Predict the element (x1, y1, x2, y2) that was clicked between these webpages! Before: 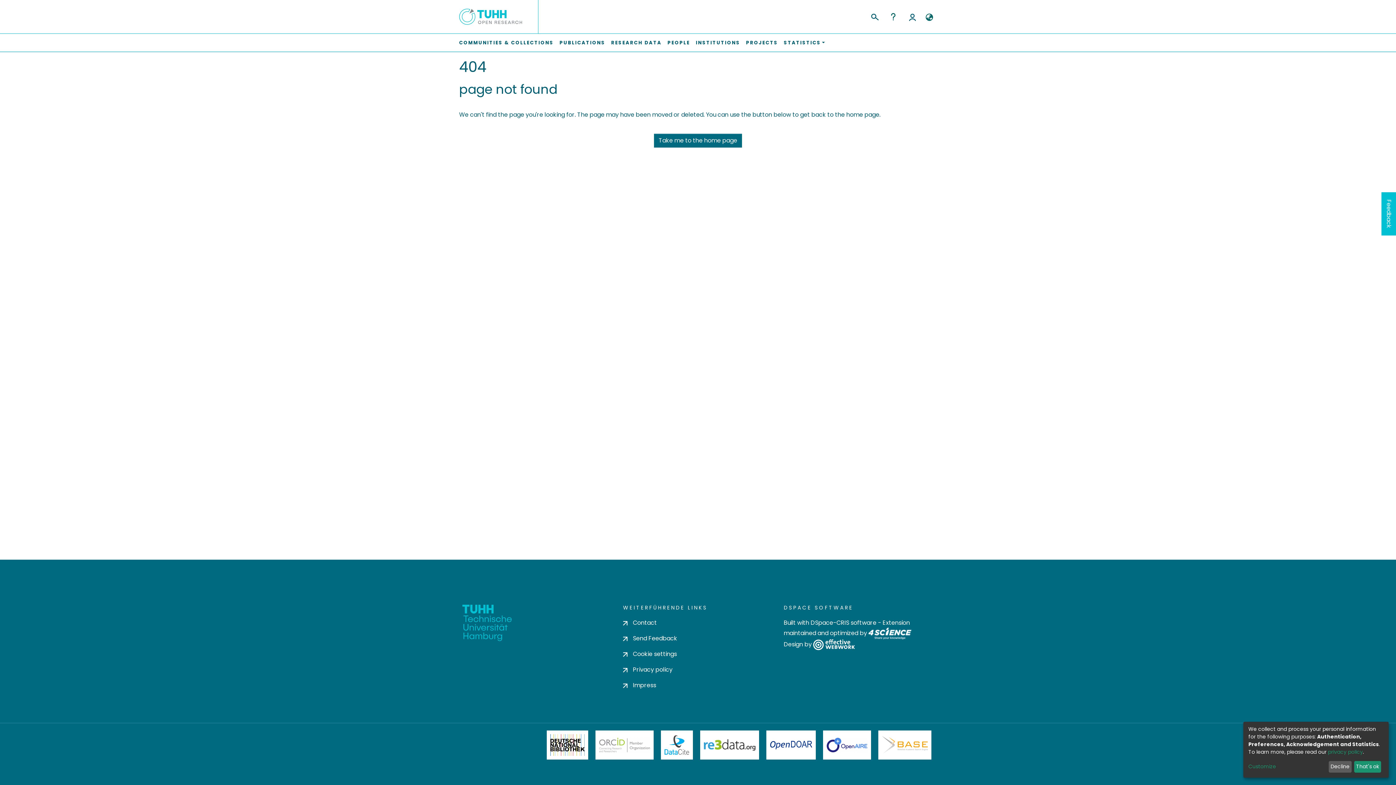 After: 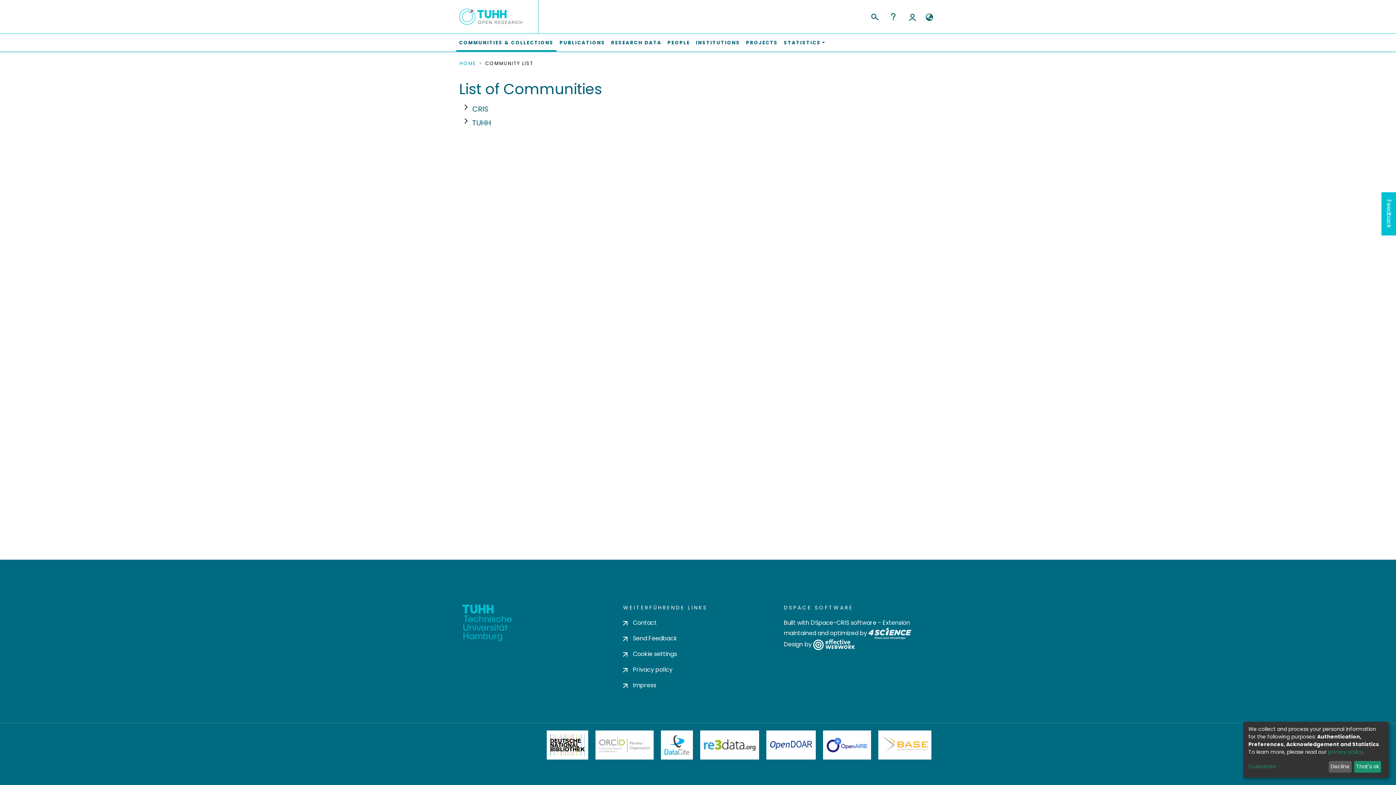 Action: bbox: (456, 33, 556, 51) label: COMMUNITIES & COLLECTIONS